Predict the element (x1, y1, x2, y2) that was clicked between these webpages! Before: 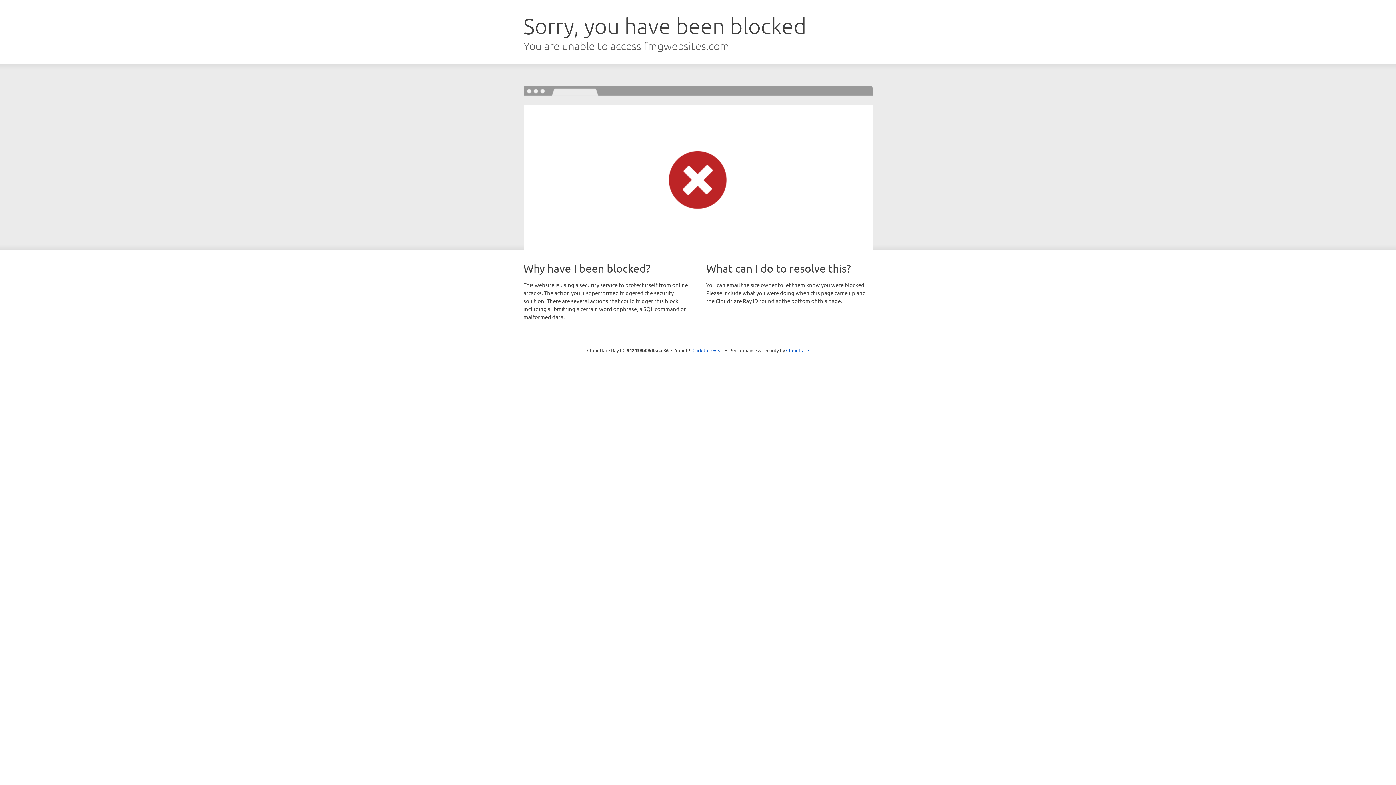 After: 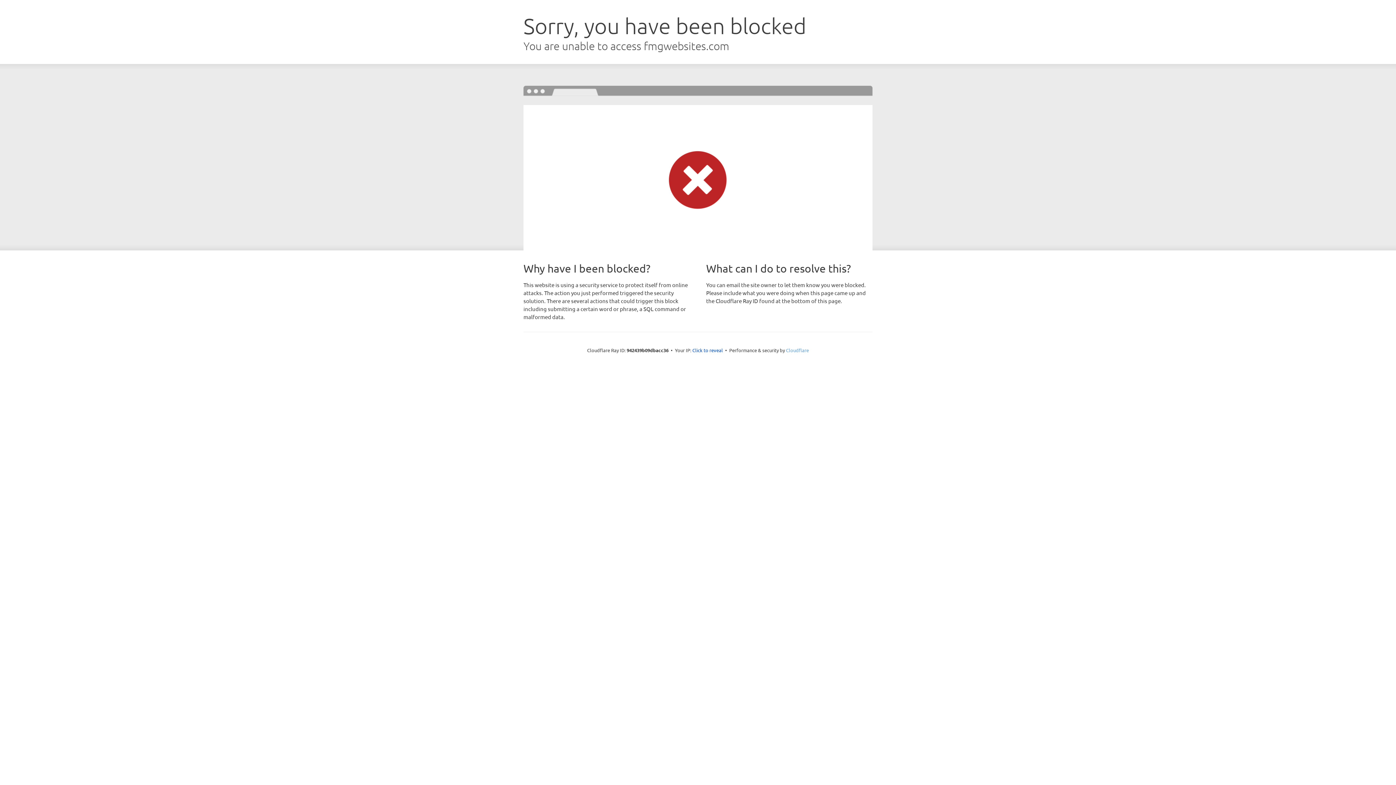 Action: bbox: (786, 347, 809, 353) label: Cloudflare